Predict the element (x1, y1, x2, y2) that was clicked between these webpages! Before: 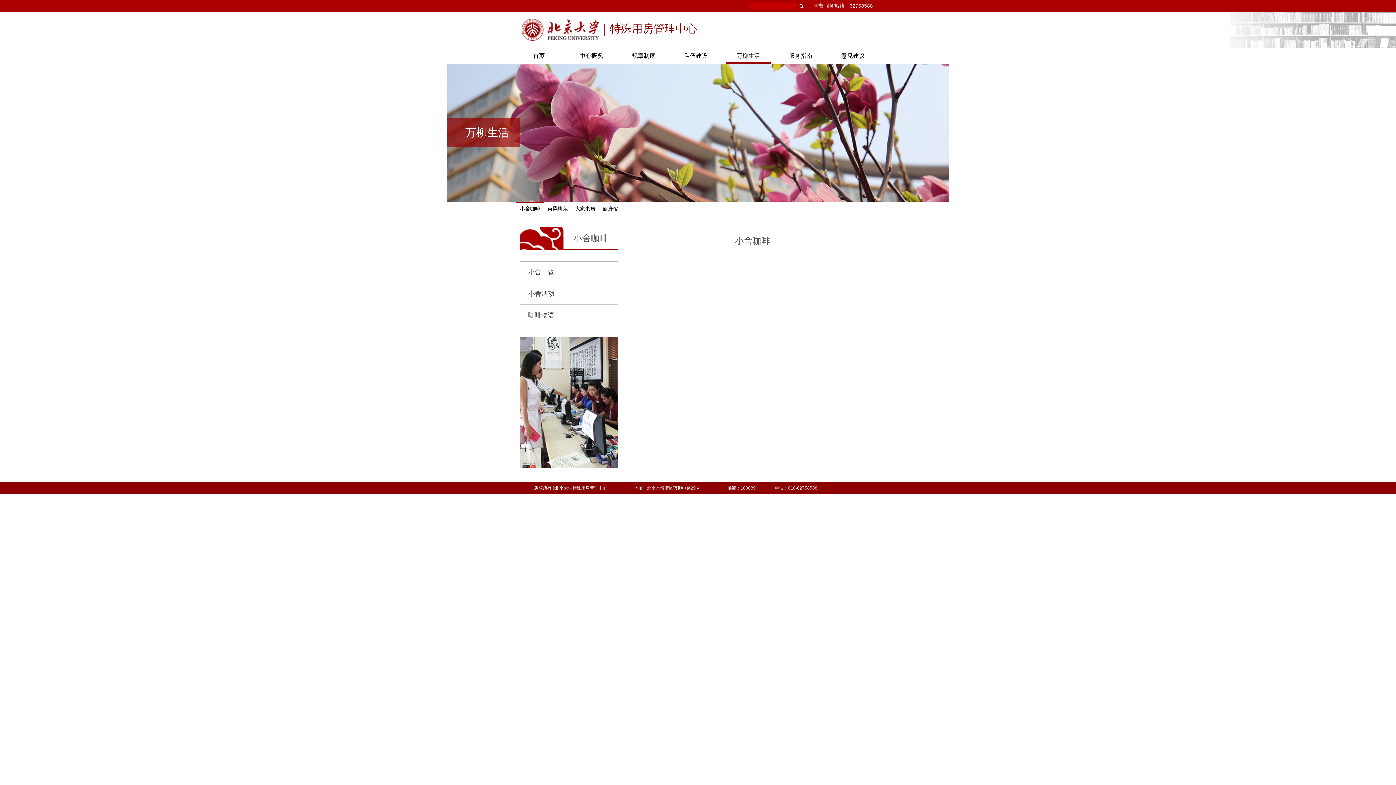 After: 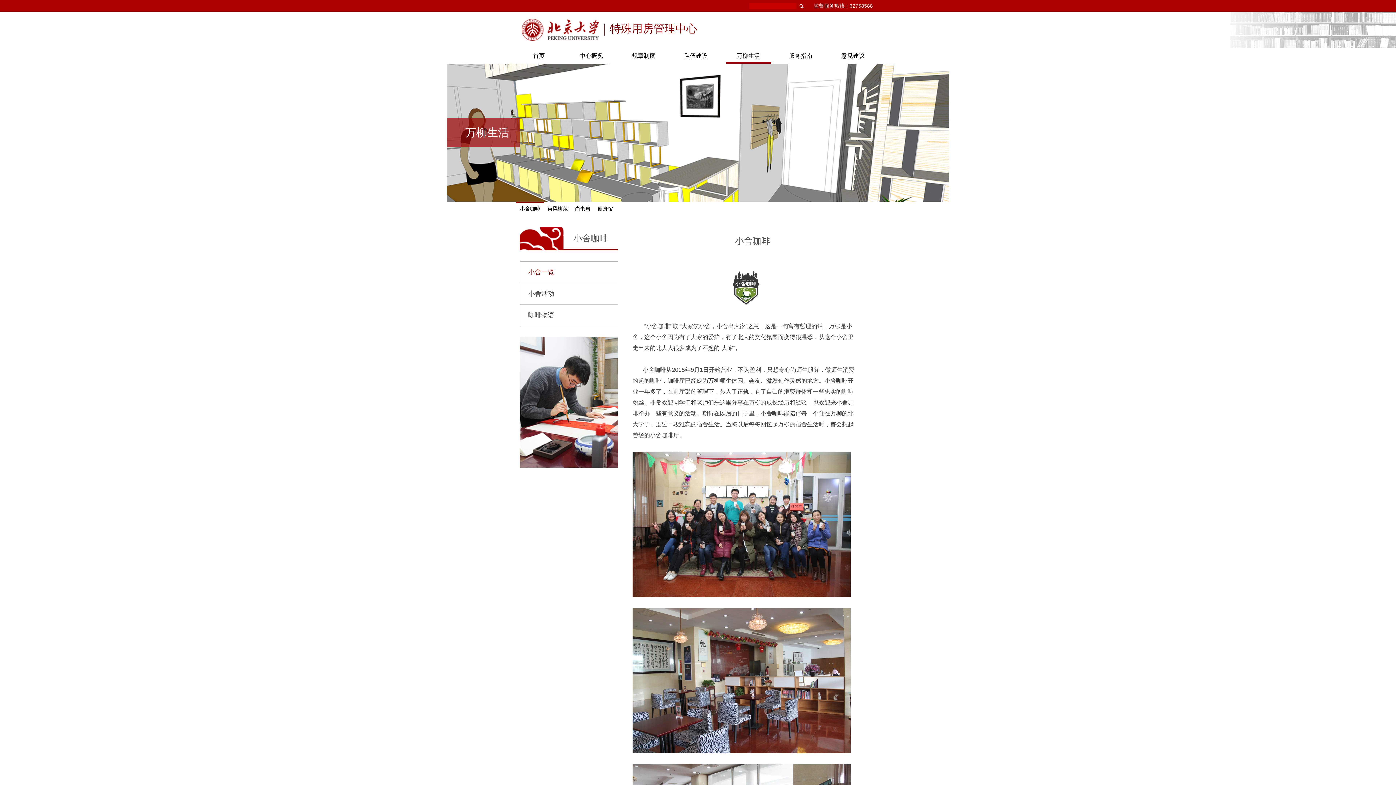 Action: bbox: (520, 261, 617, 282) label: 小舍一览